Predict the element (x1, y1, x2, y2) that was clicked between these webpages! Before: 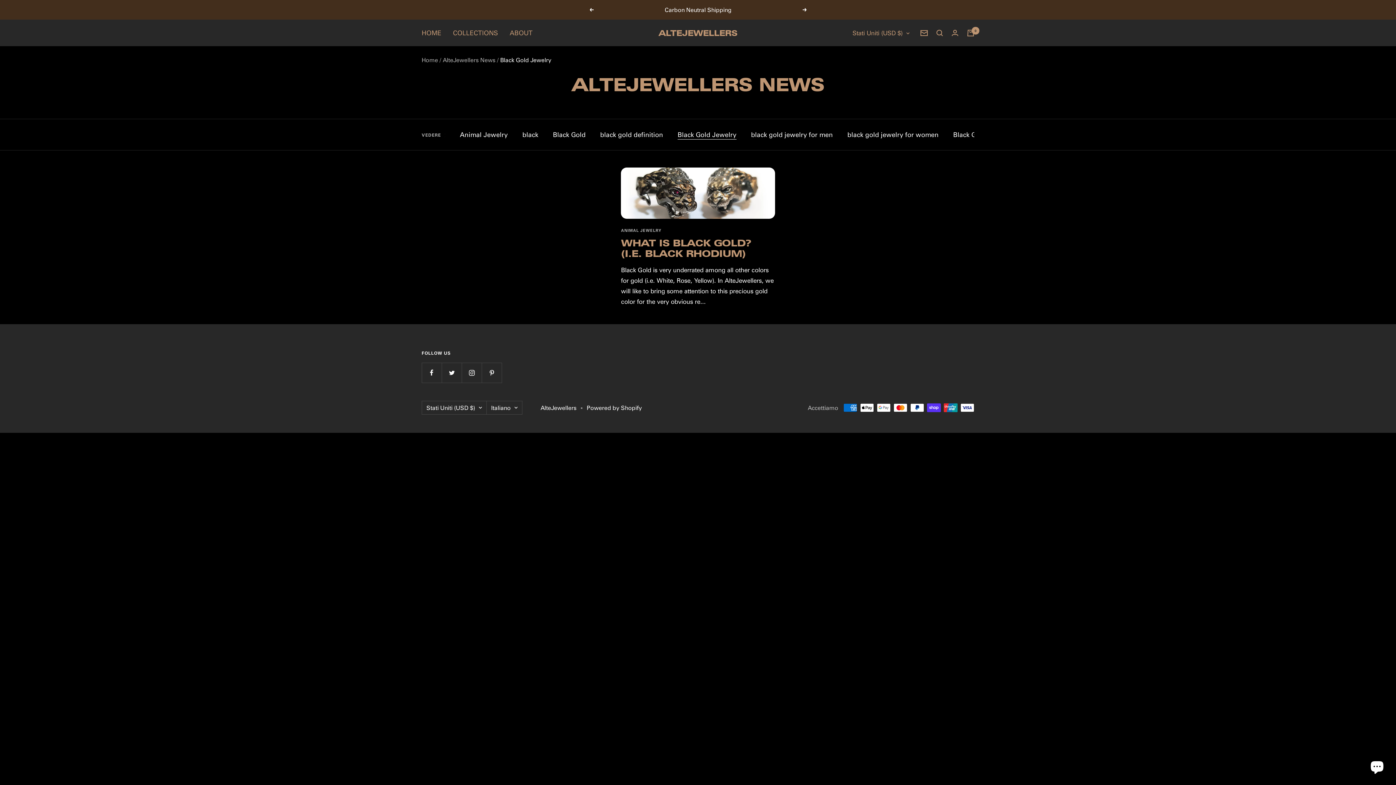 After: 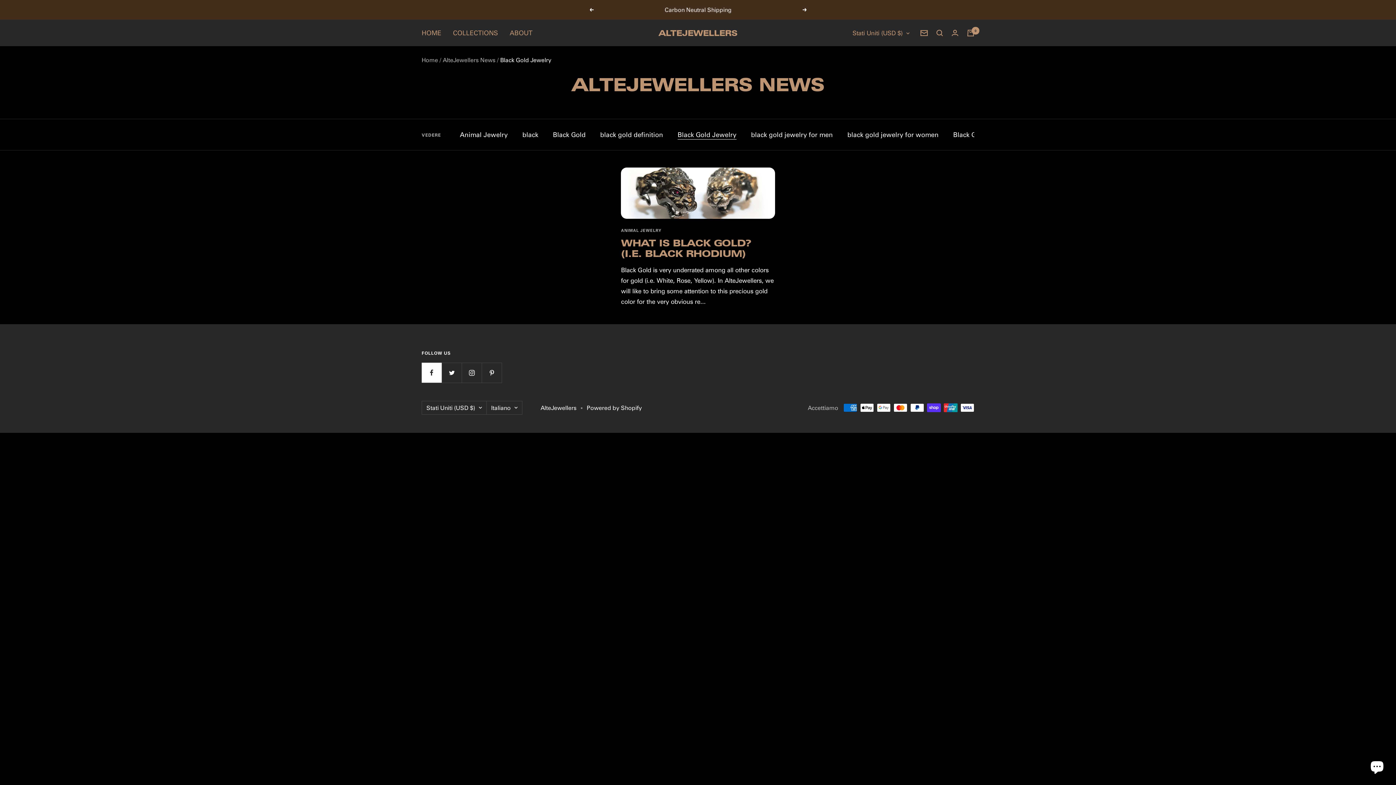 Action: label: Seguici su Facebook bbox: (421, 362, 441, 382)